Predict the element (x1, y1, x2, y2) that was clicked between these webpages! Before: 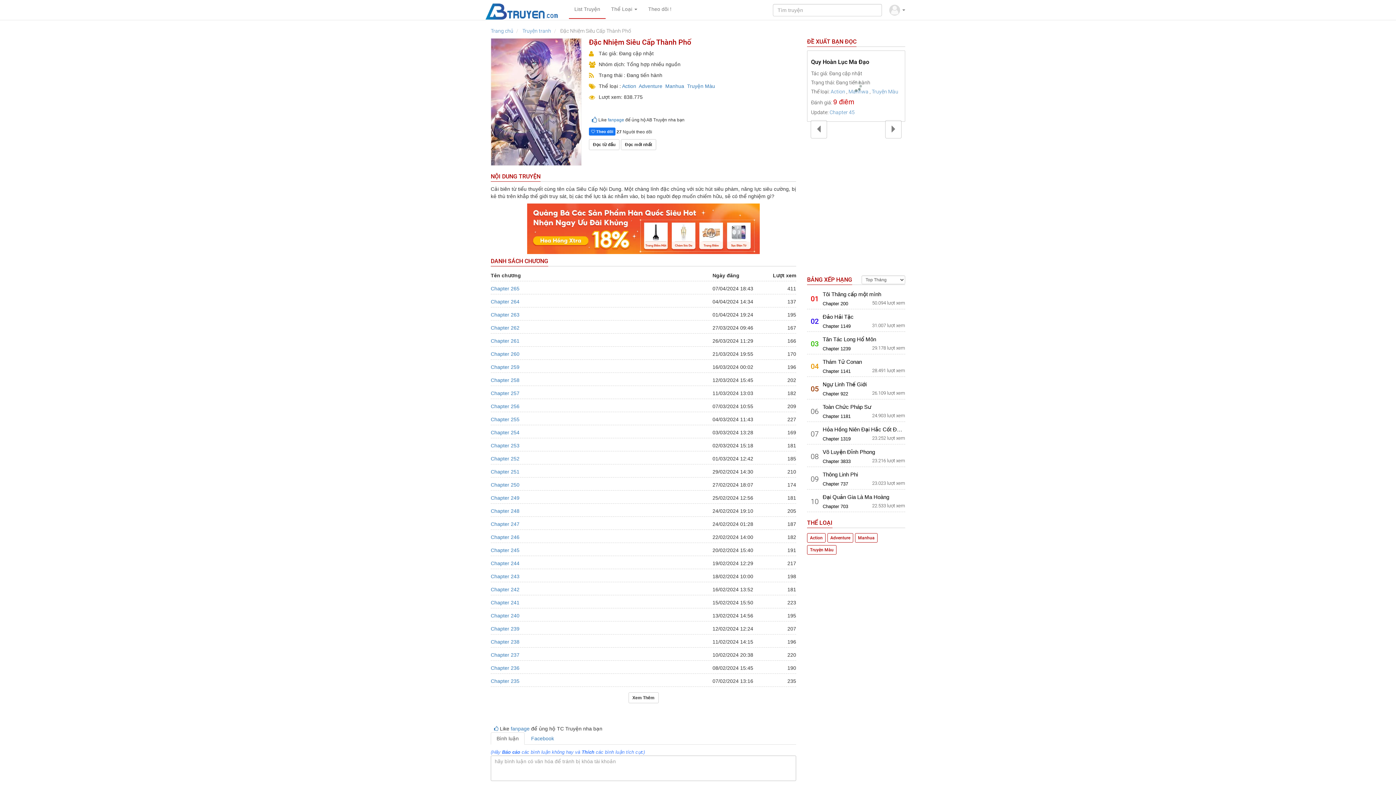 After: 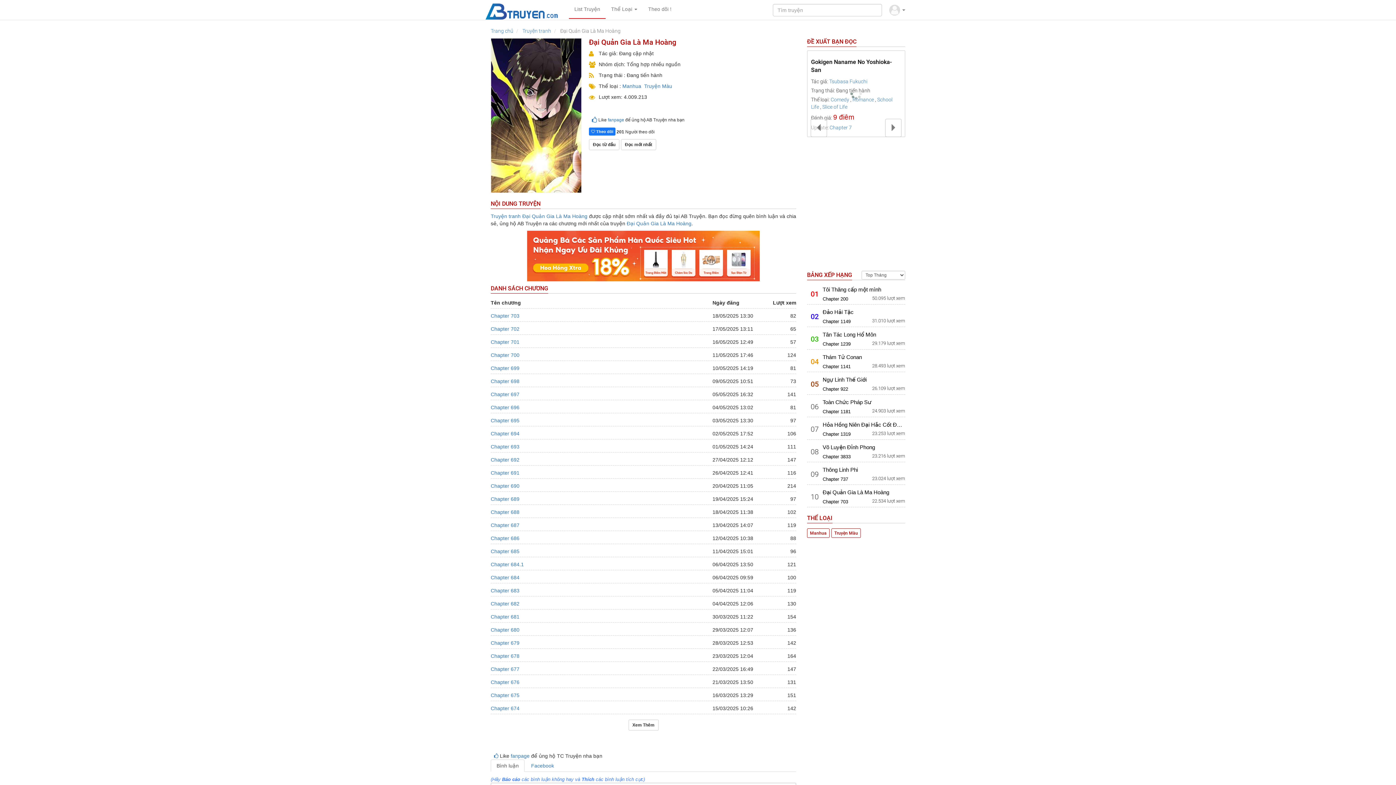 Action: bbox: (822, 493, 905, 501) label: Đại Quản Gia Là Ma Hoàng